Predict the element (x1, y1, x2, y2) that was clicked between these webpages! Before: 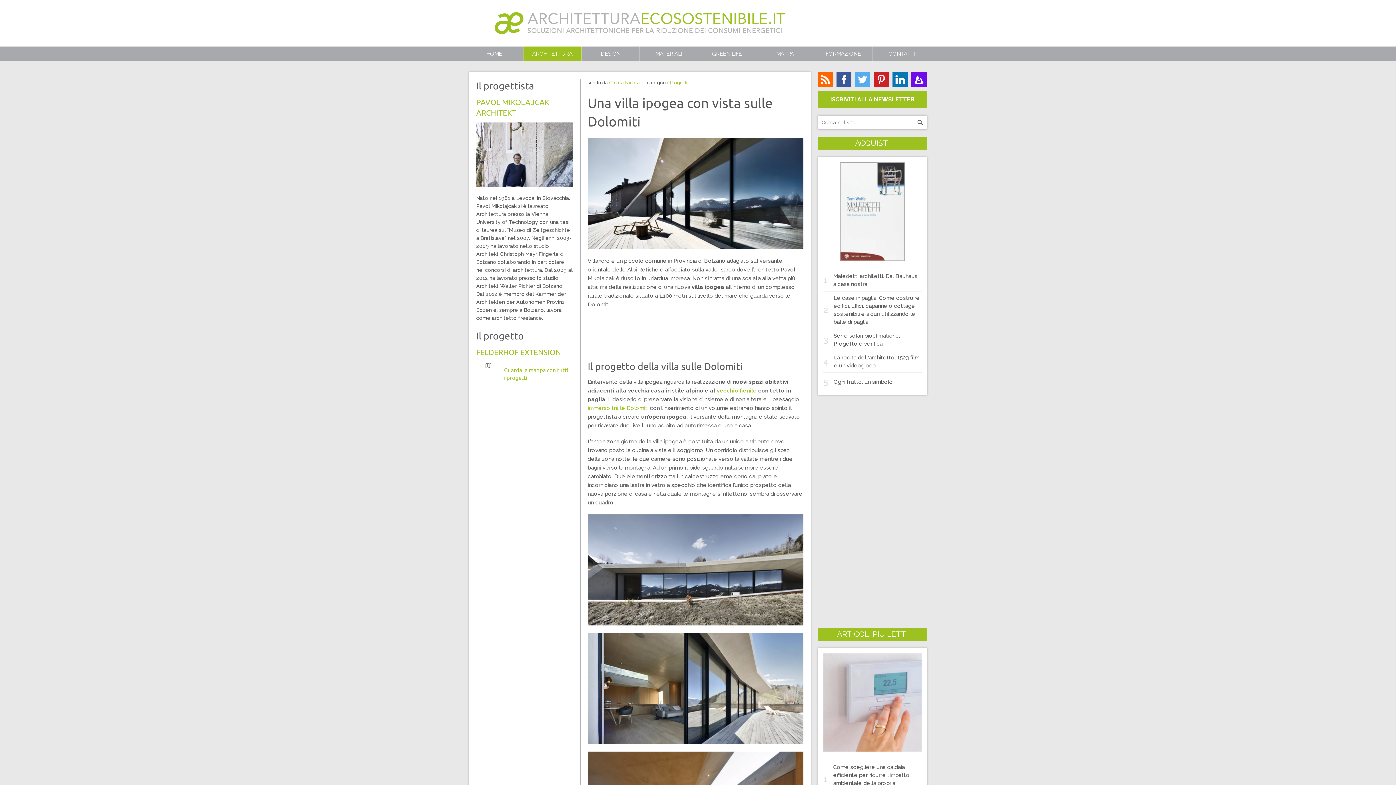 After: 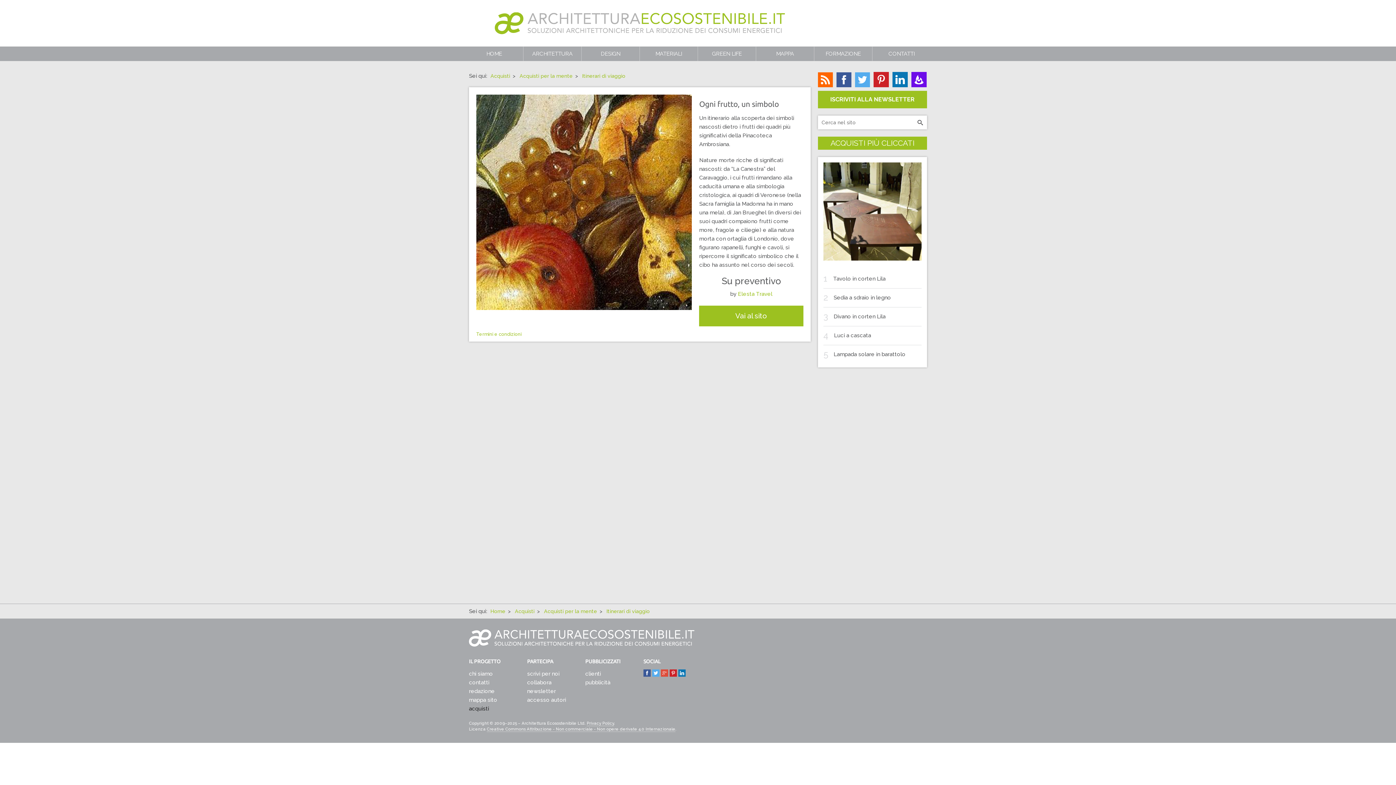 Action: bbox: (818, 372, 927, 391) label: Ogni frutto, un simbolo